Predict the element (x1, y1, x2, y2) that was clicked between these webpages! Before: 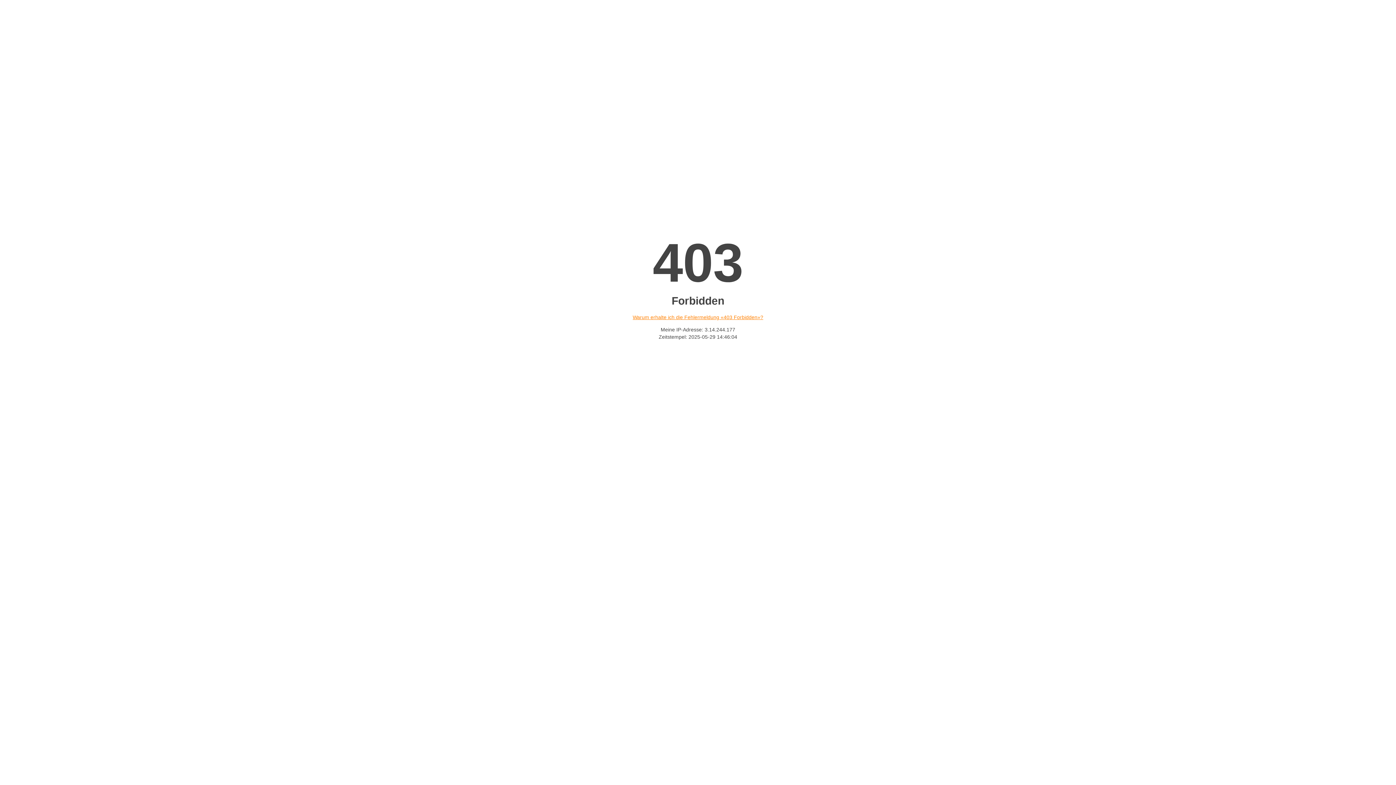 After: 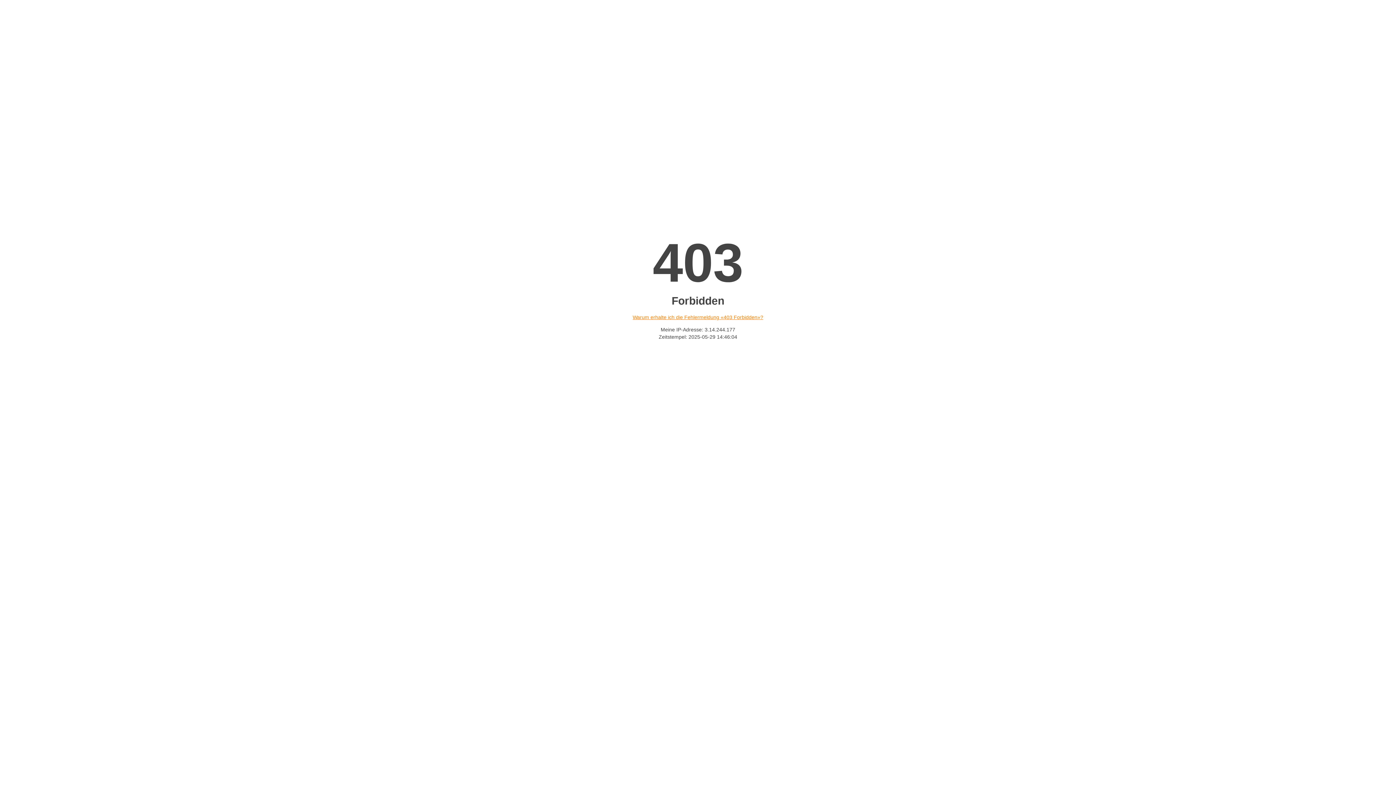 Action: label: Warum erhalte ich die Fehlermeldung «403 Forbidden»? bbox: (632, 314, 763, 320)